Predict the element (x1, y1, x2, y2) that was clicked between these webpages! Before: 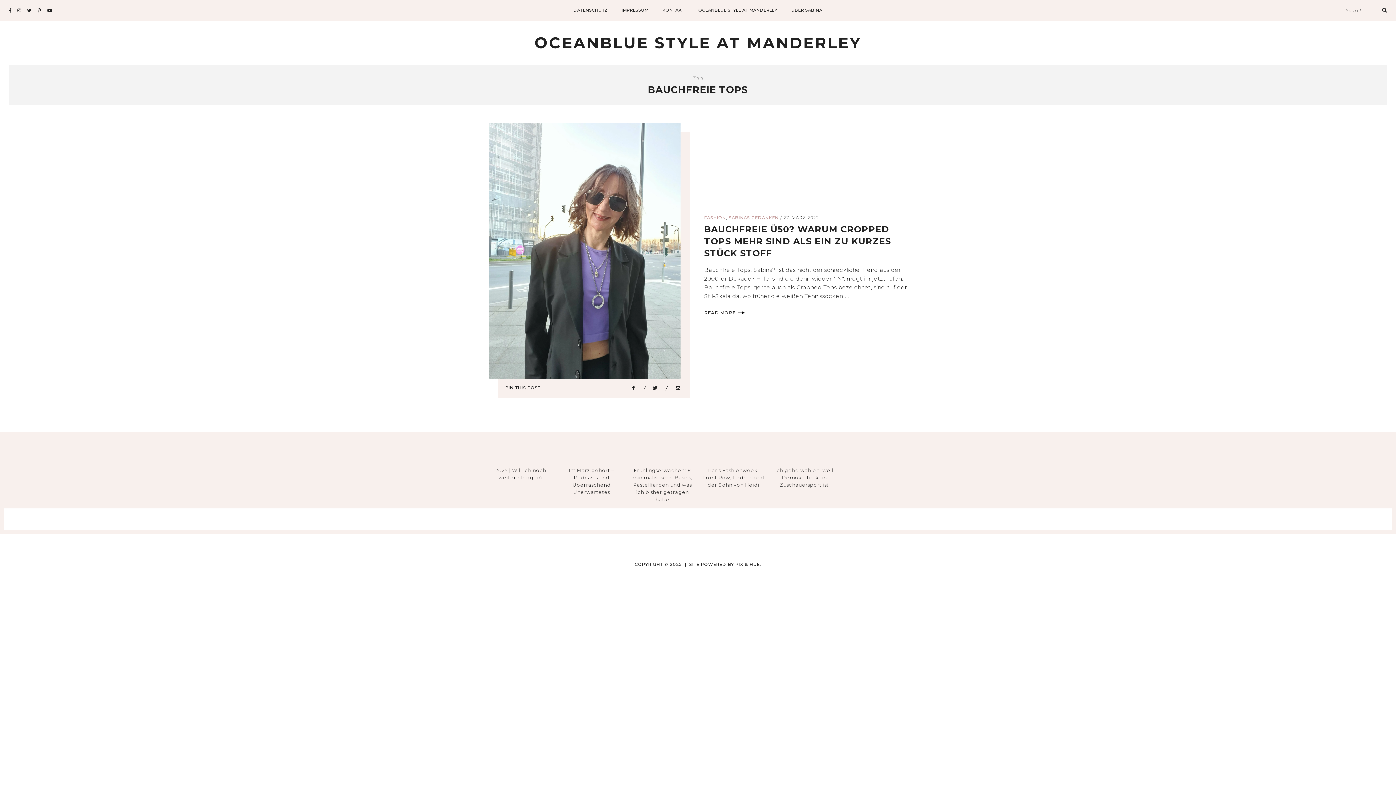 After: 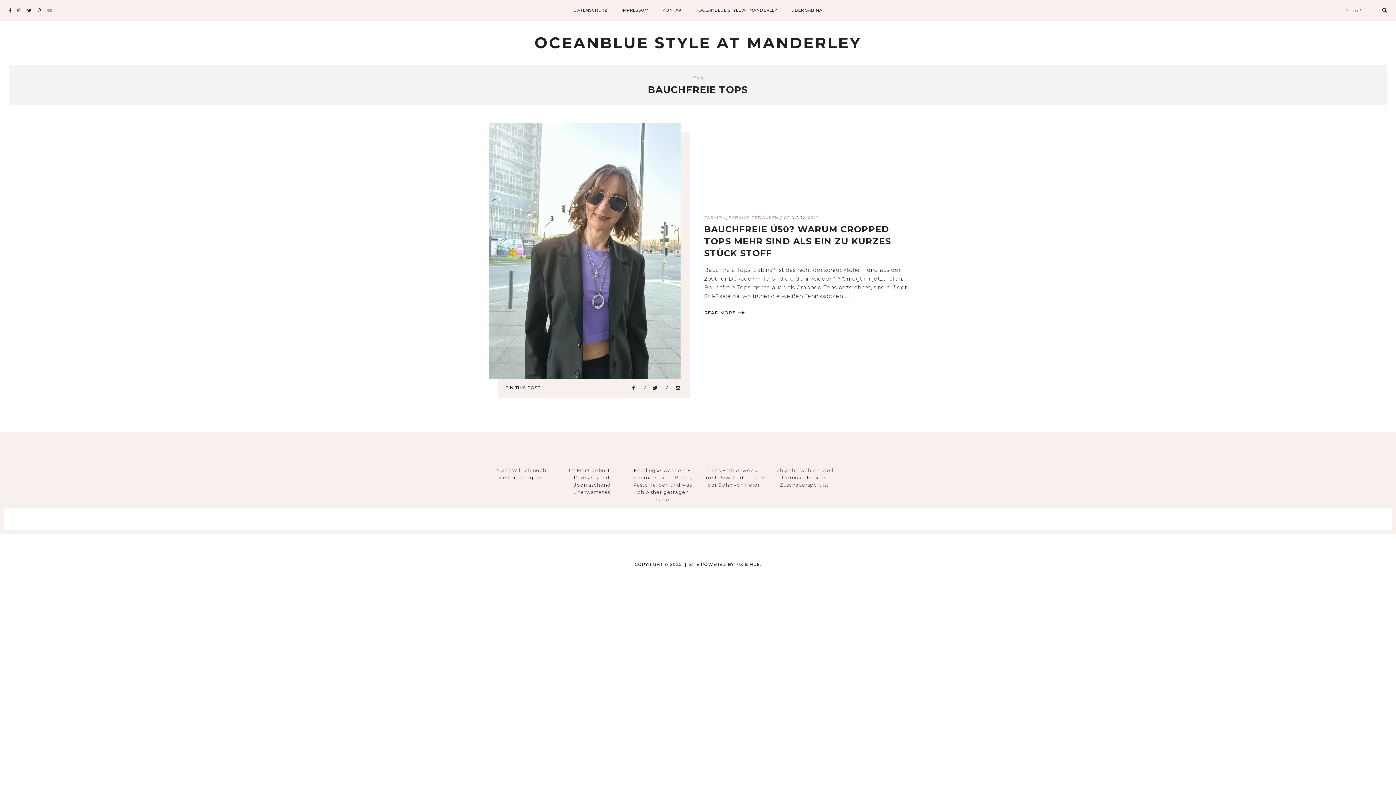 Action: bbox: (47, 8, 52, 13)